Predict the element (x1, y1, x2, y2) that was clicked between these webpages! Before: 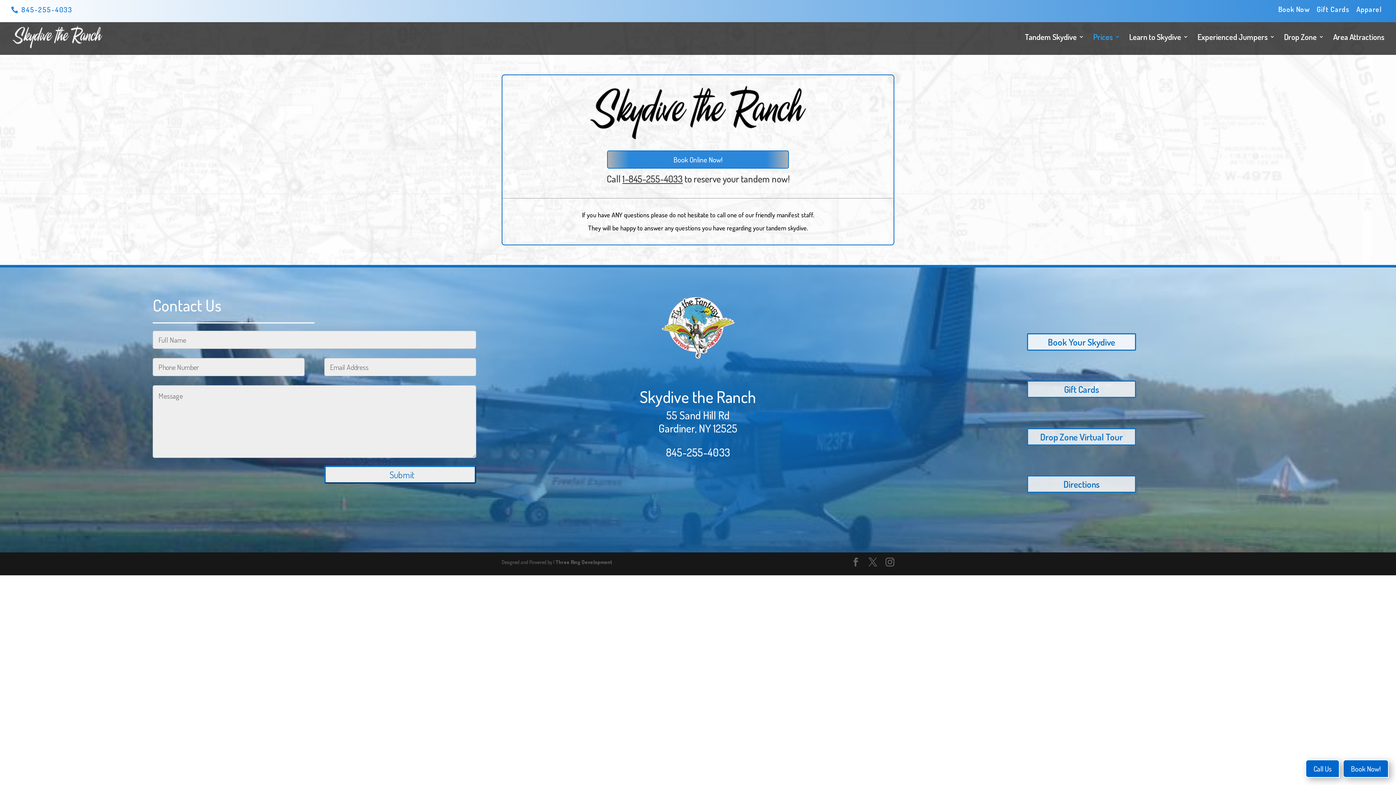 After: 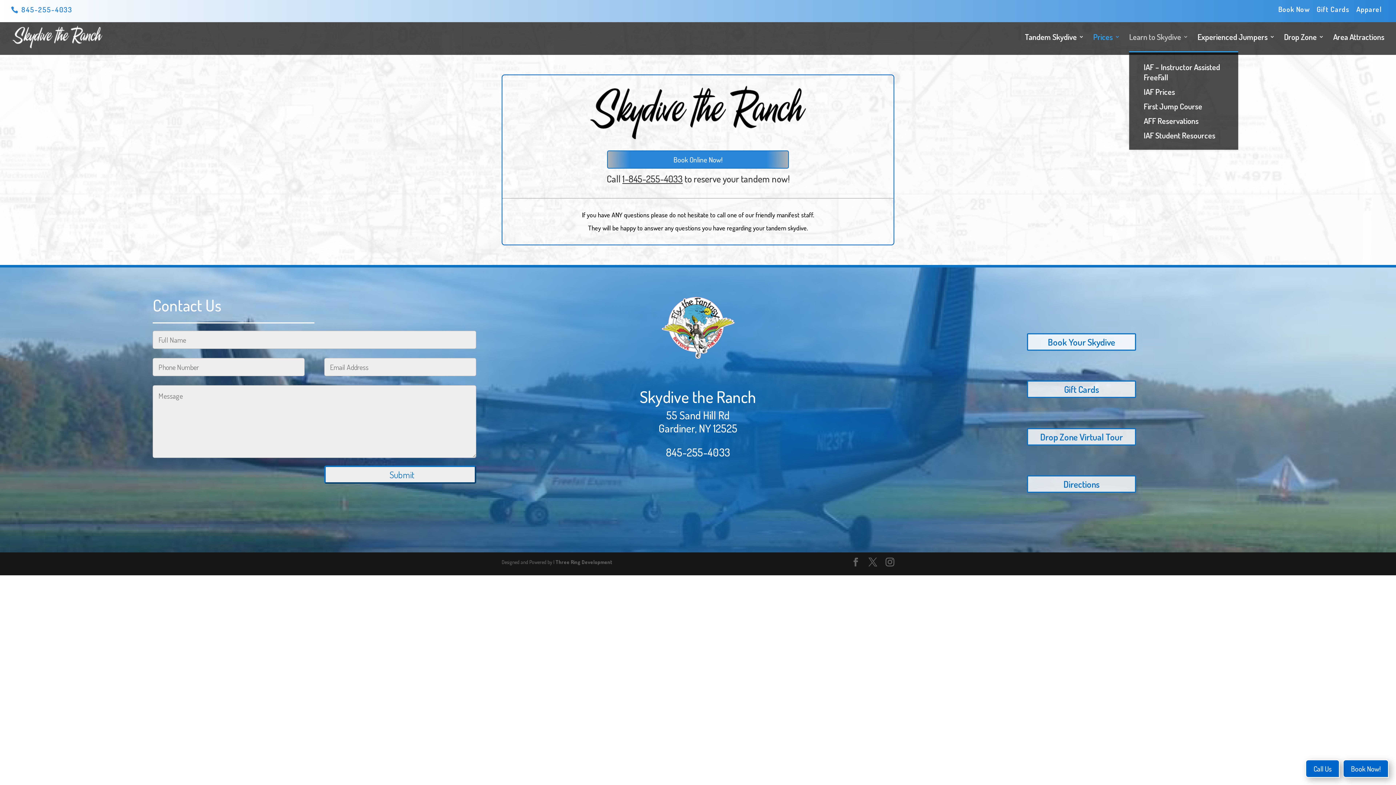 Action: label: Learn to Skydive bbox: (1129, 34, 1188, 51)